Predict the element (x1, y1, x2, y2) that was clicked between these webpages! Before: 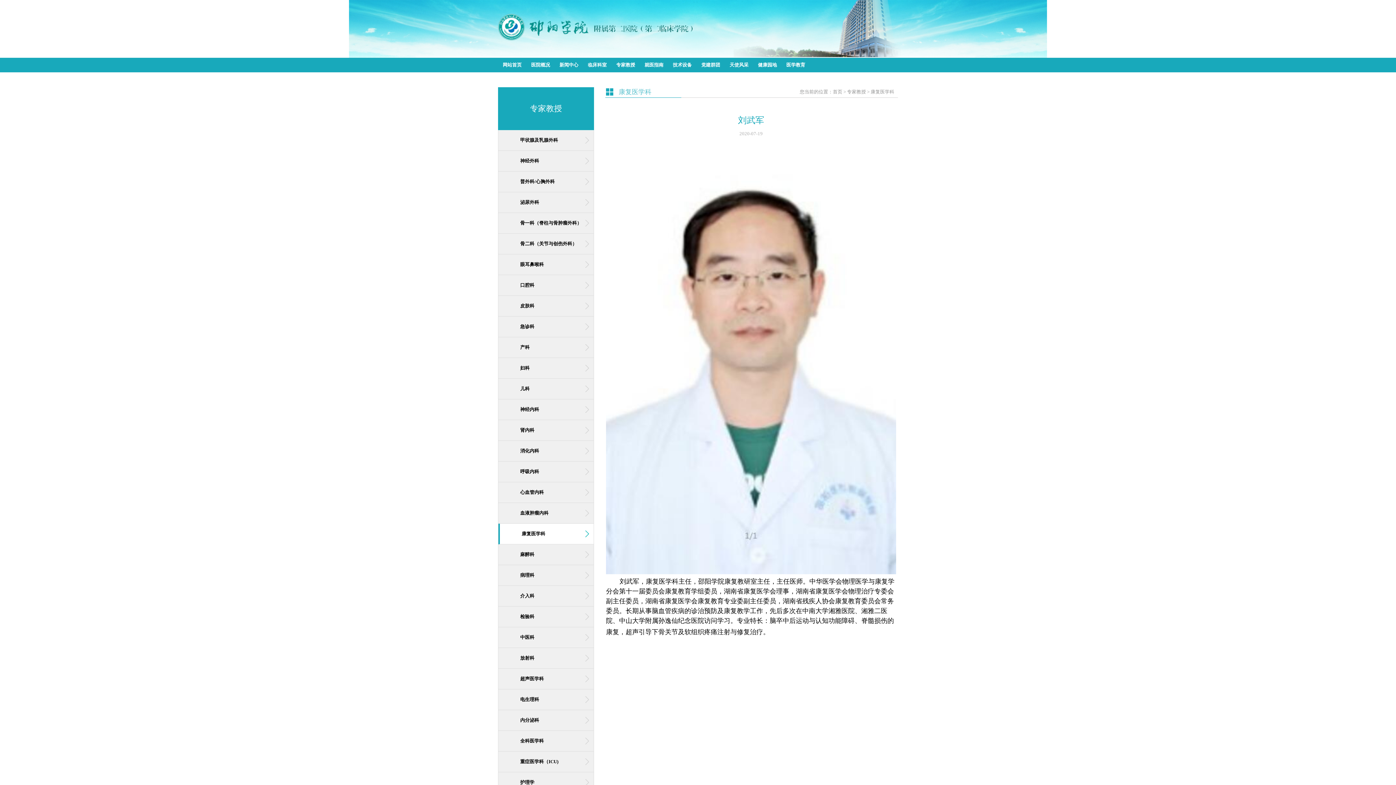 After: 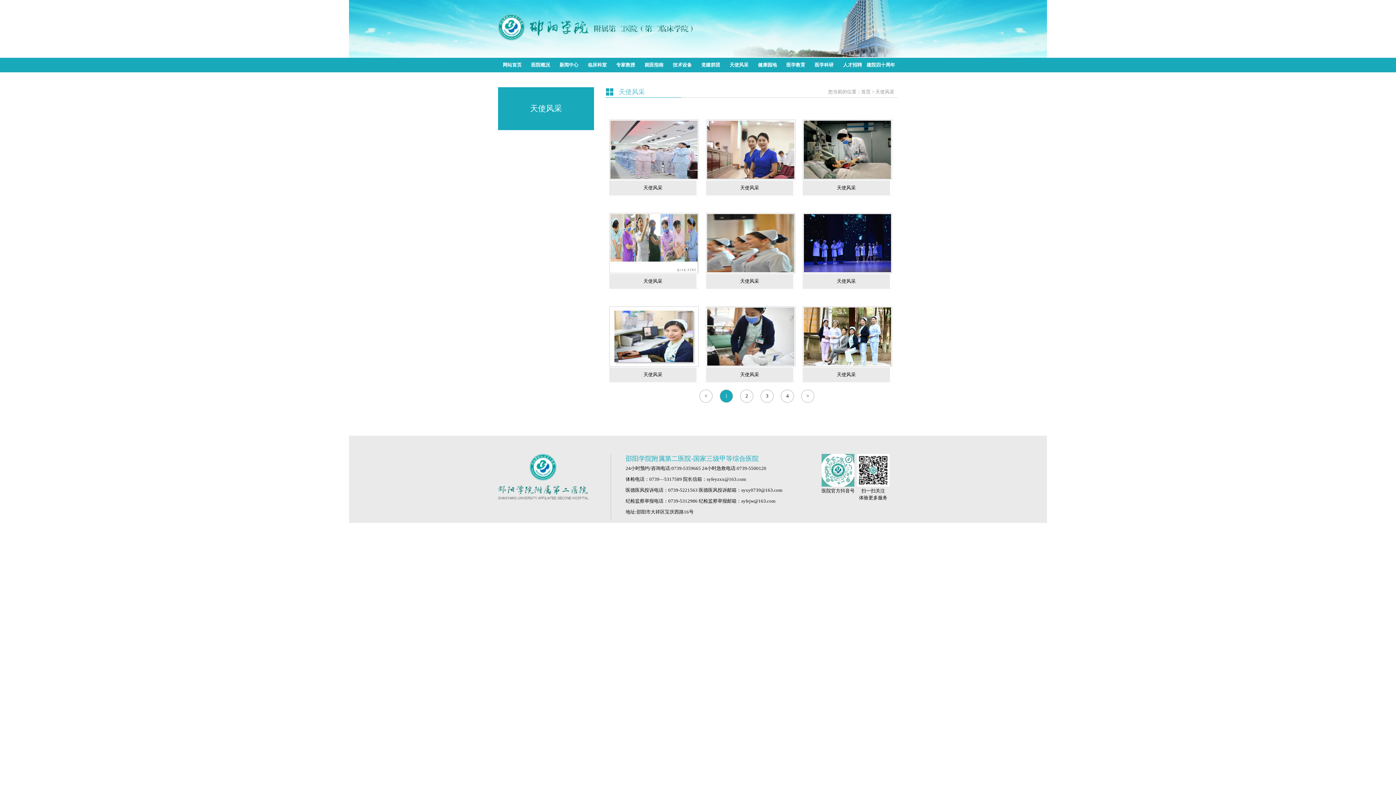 Action: bbox: (729, 62, 748, 67) label: 天使风采